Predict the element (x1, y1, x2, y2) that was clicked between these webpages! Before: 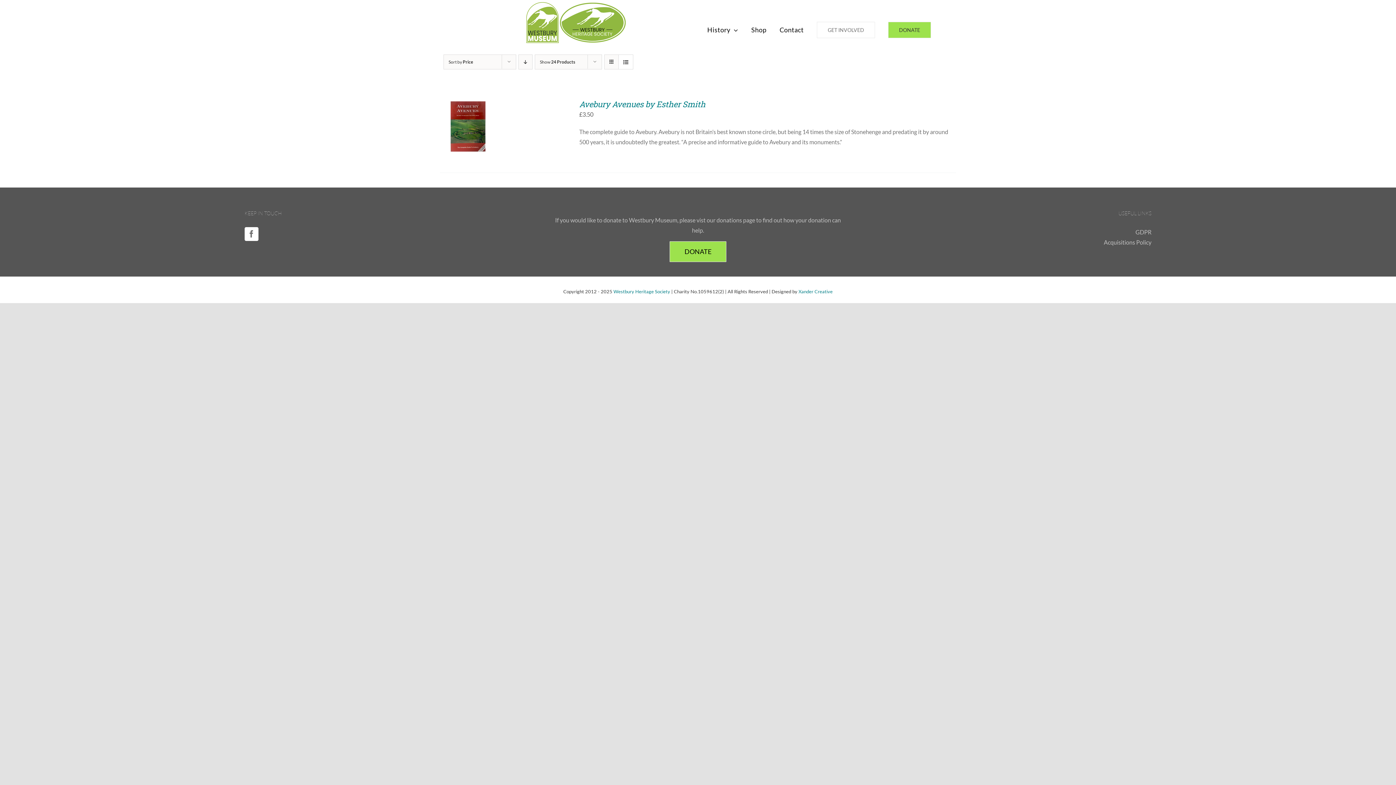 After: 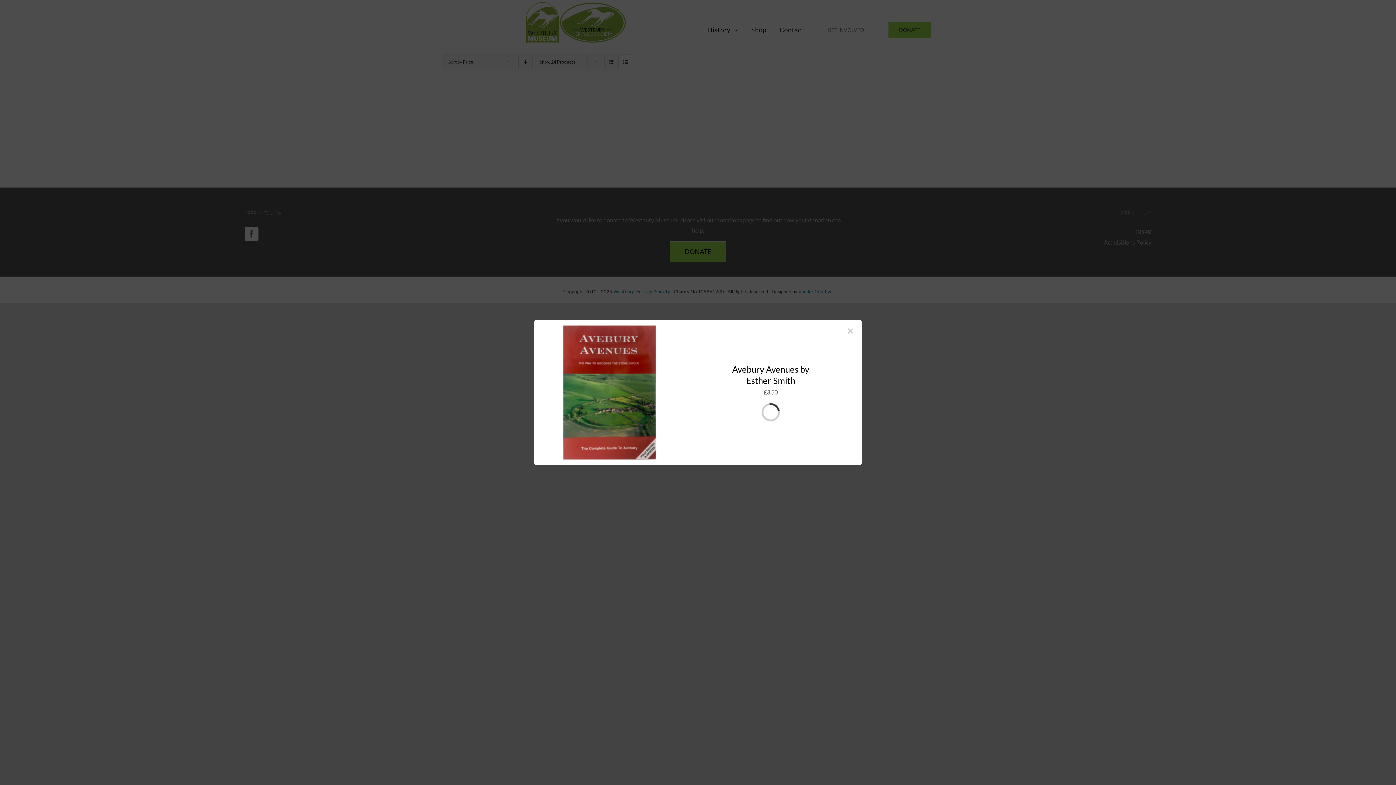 Action: bbox: (457, 129, 487, 134) label: QUICK VIEW